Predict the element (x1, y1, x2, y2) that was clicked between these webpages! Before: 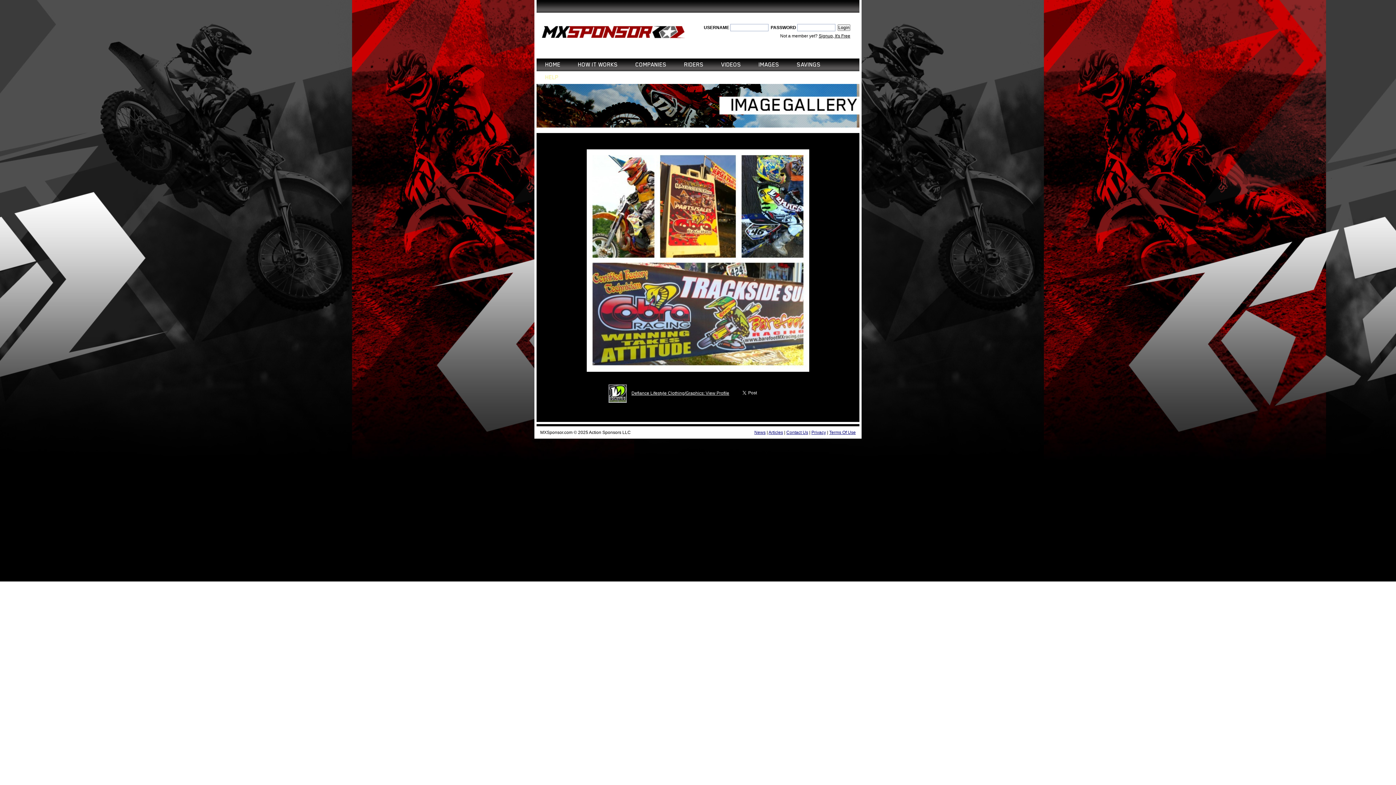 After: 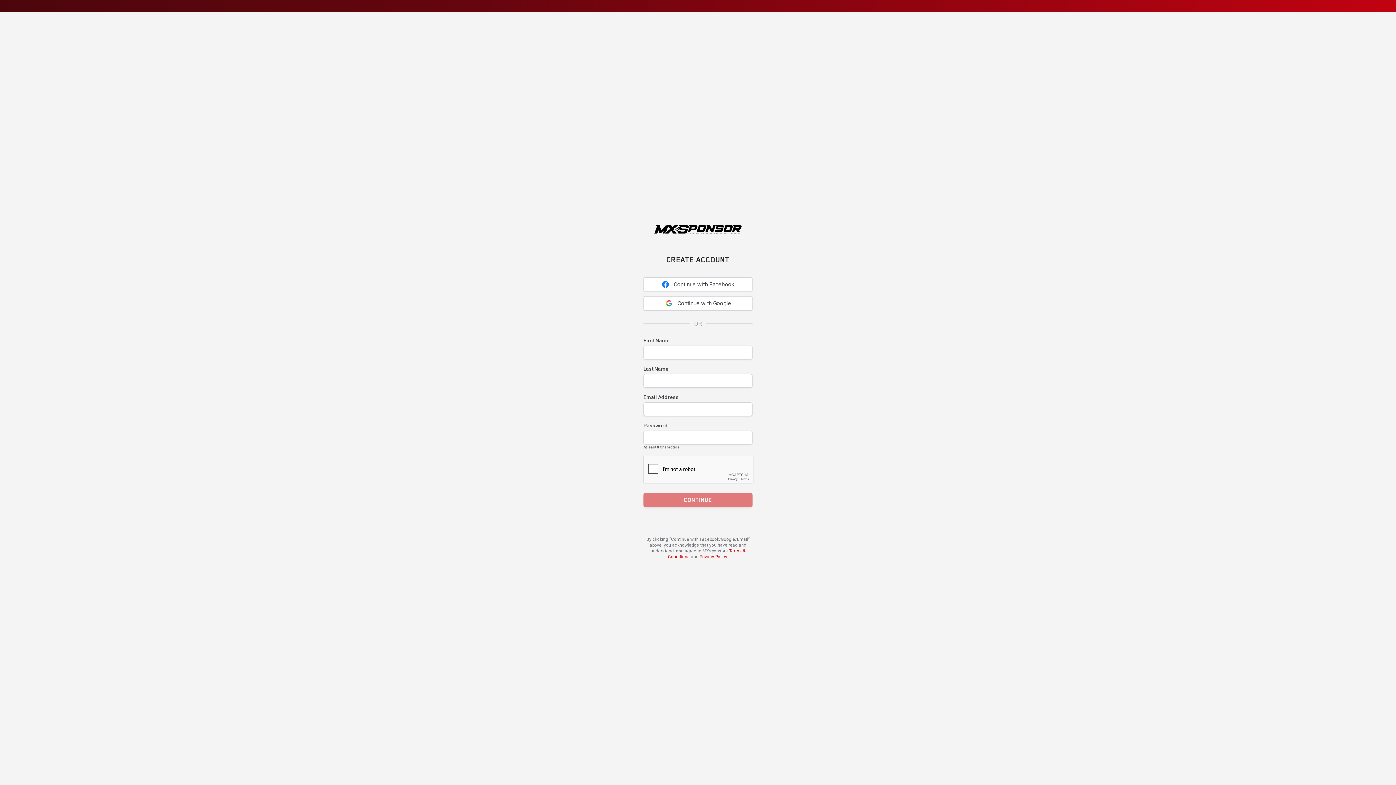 Action: label: Signup, It's Free bbox: (818, 33, 850, 38)